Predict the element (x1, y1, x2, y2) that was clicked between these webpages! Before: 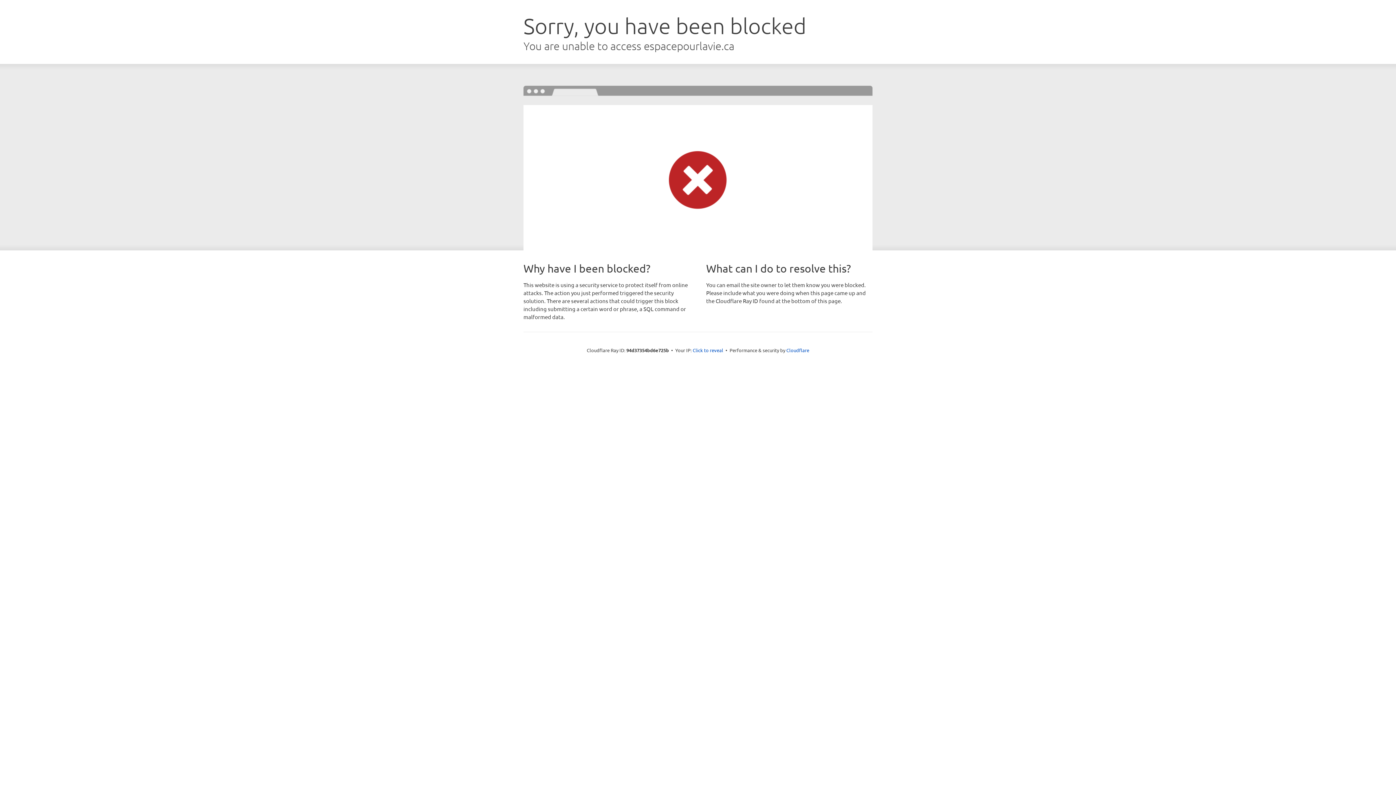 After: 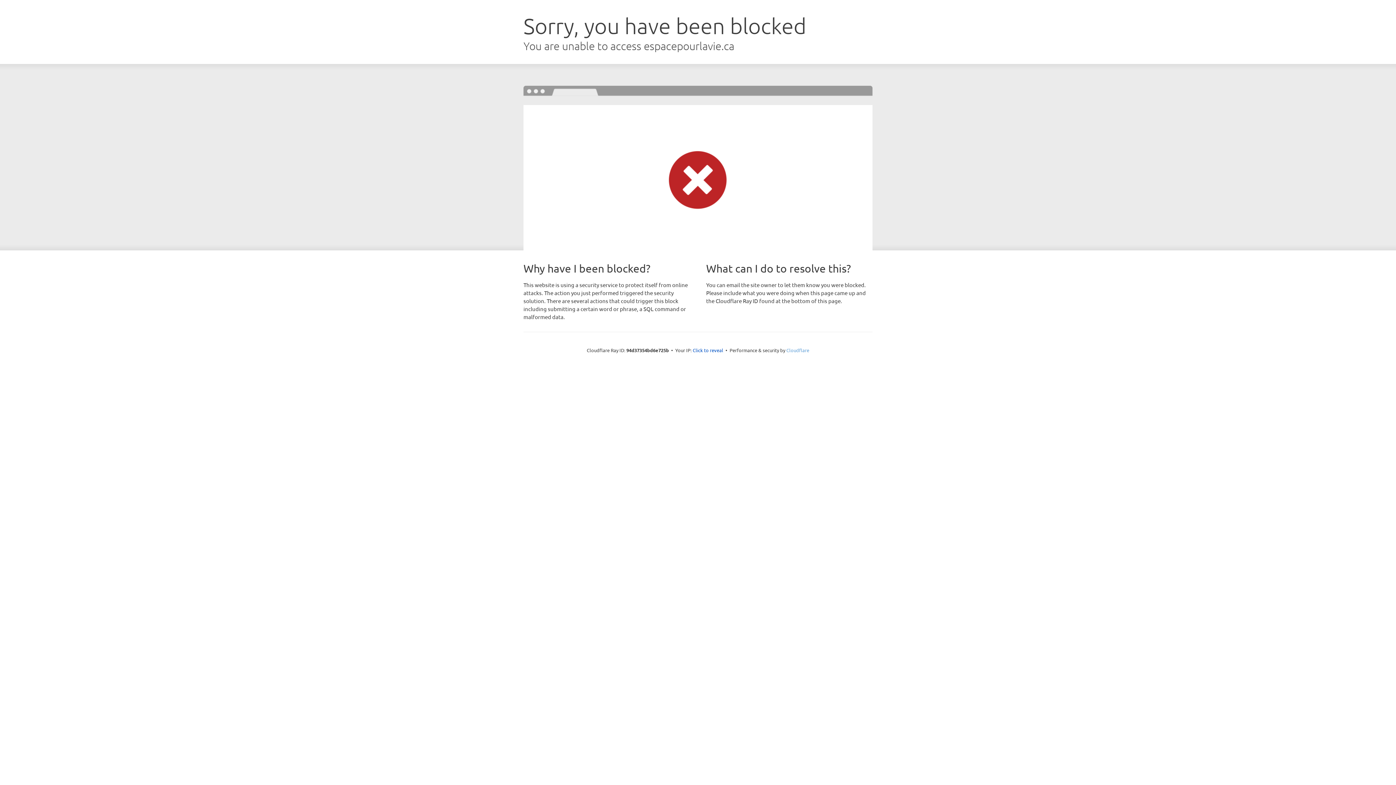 Action: bbox: (786, 347, 809, 353) label: Cloudflare